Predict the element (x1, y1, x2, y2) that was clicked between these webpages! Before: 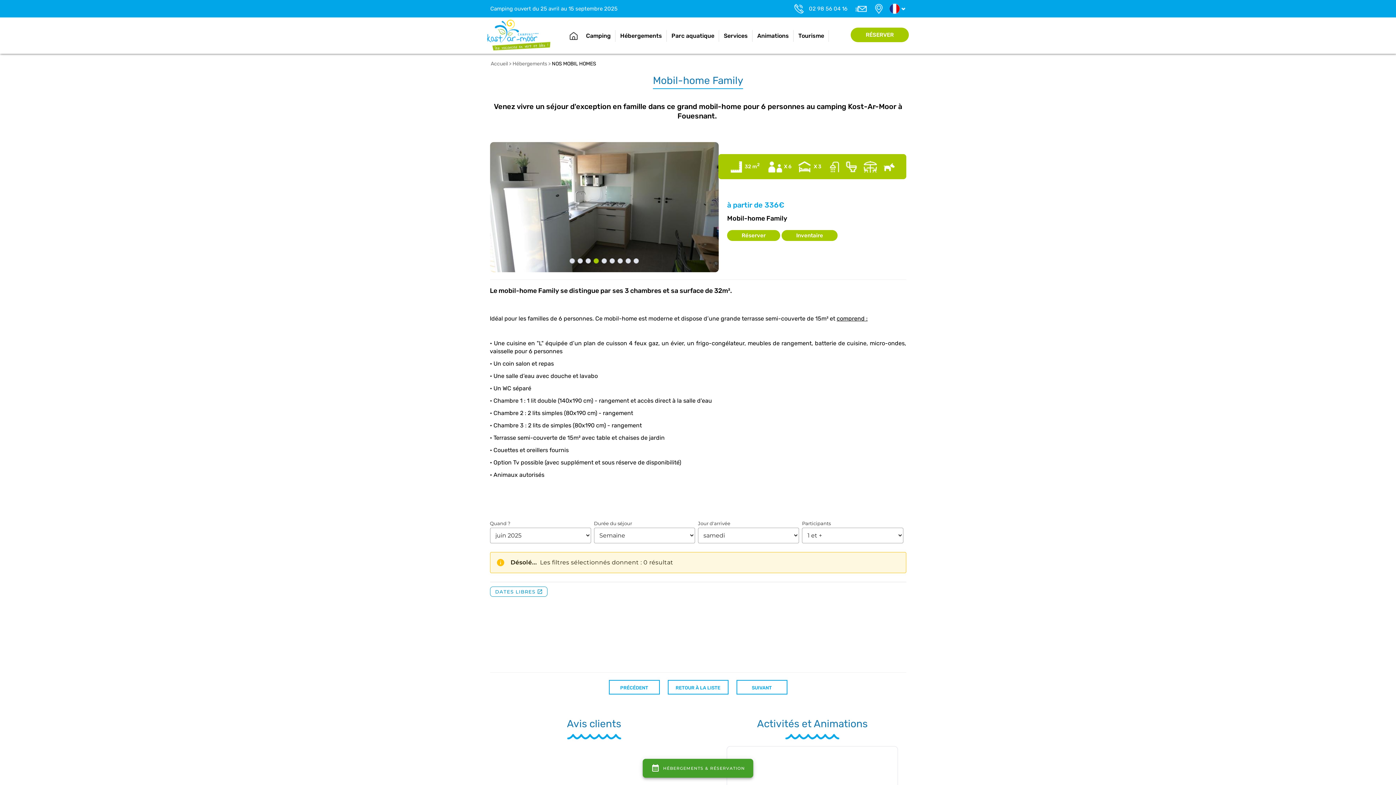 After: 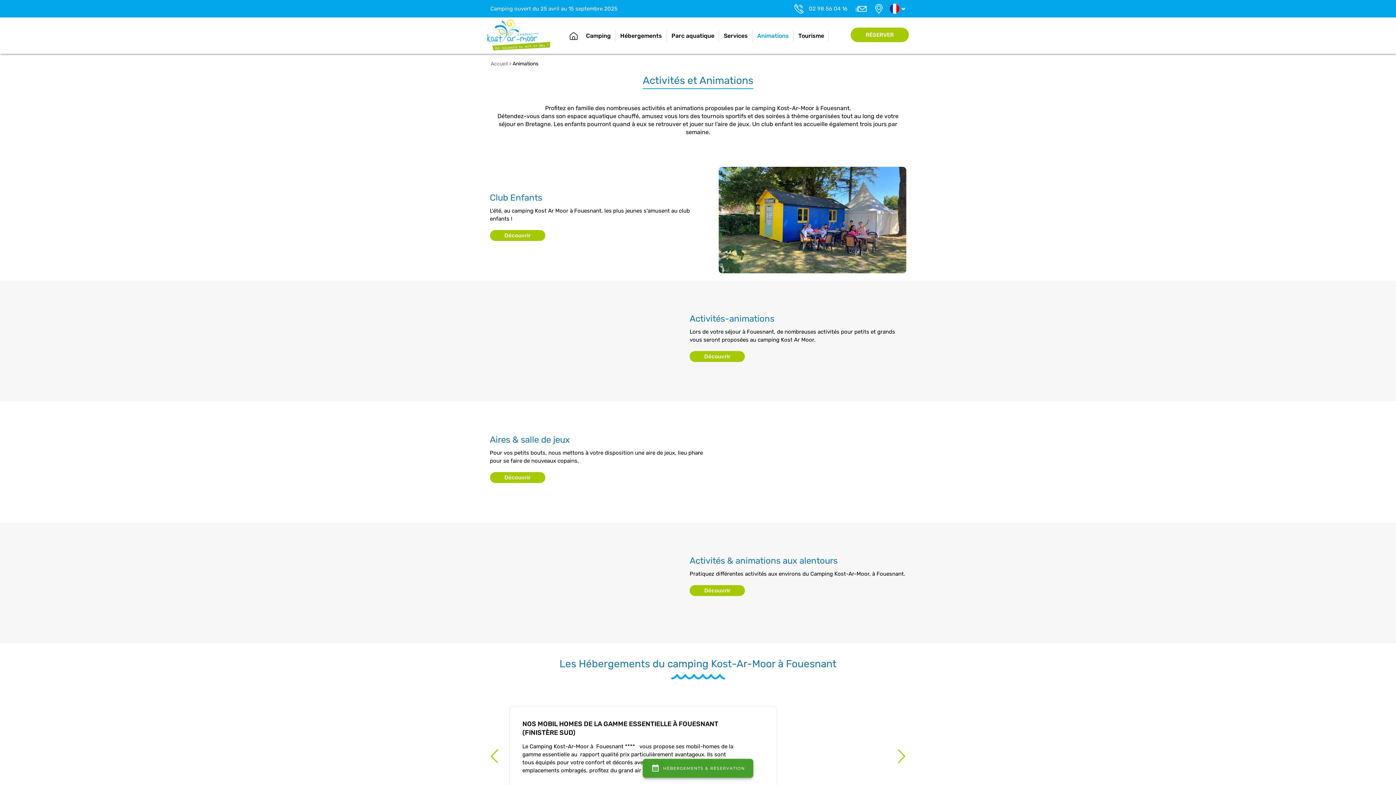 Action: label: Activités et Animations bbox: (757, 718, 867, 730)